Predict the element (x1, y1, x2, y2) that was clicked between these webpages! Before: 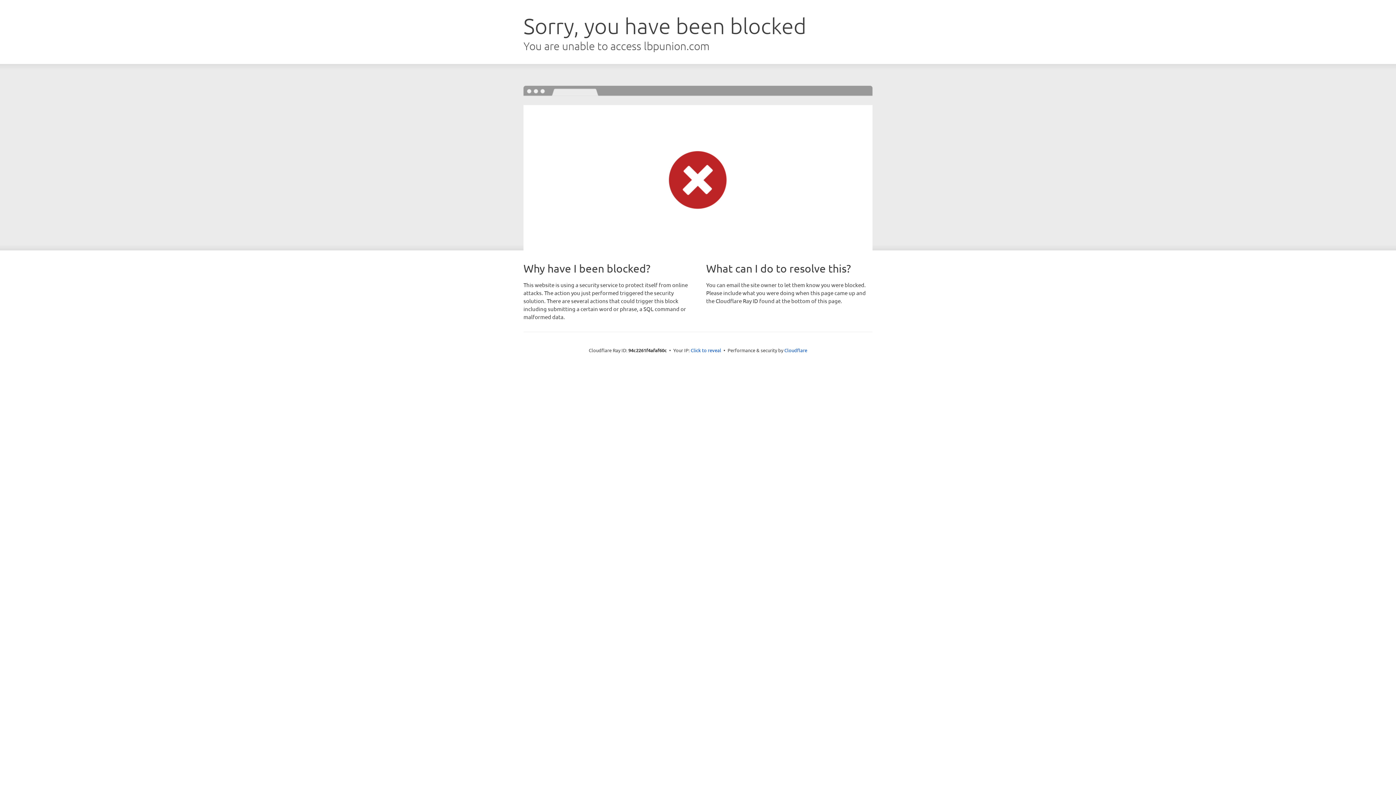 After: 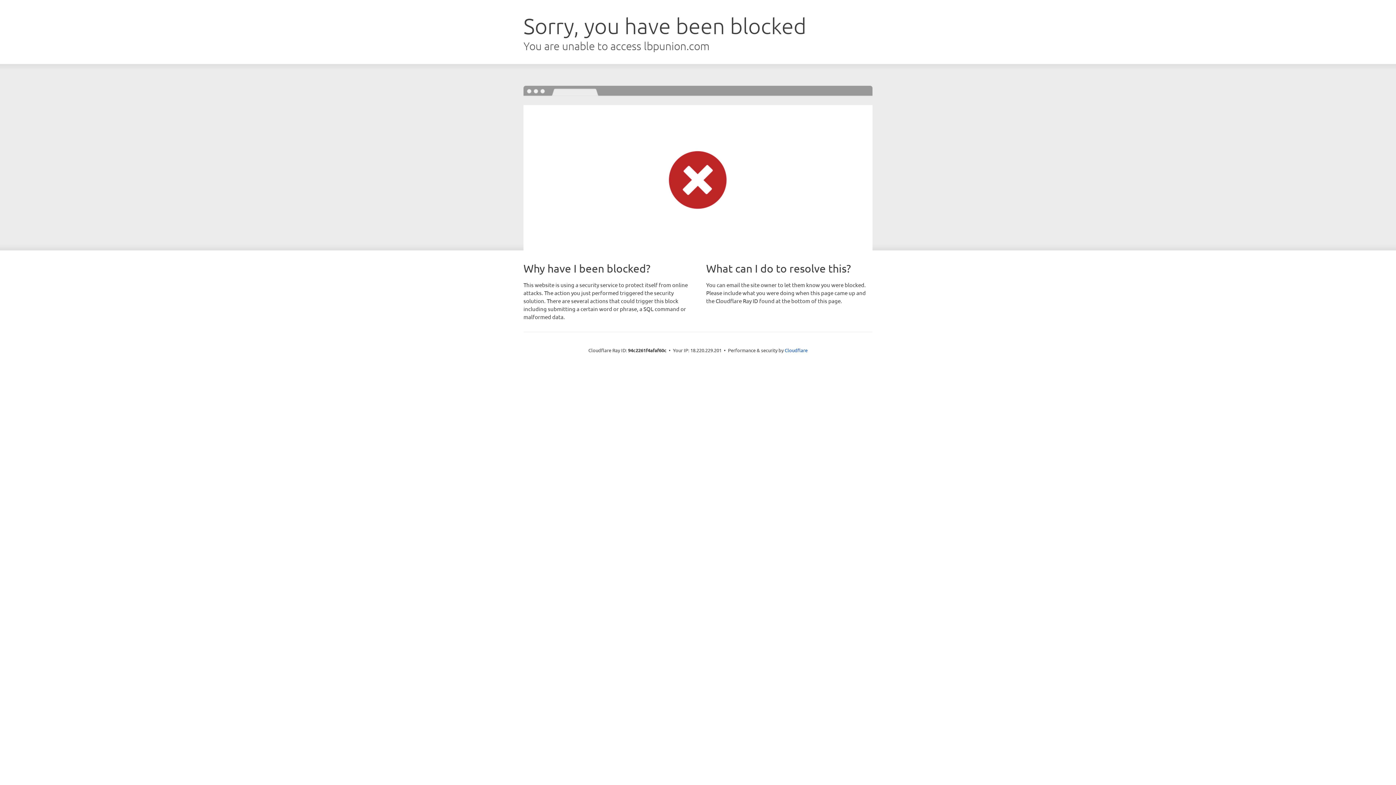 Action: label: Click to reveal bbox: (690, 346, 721, 353)